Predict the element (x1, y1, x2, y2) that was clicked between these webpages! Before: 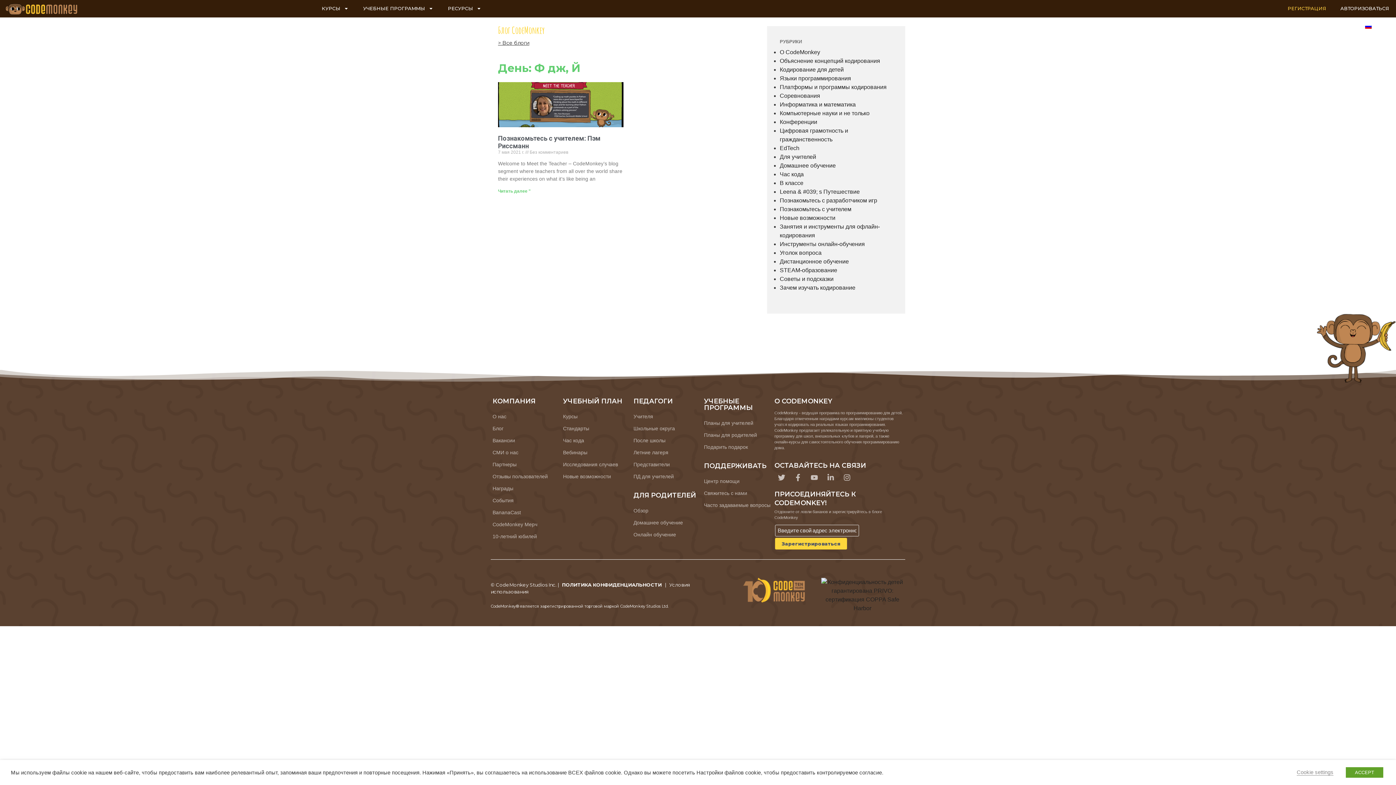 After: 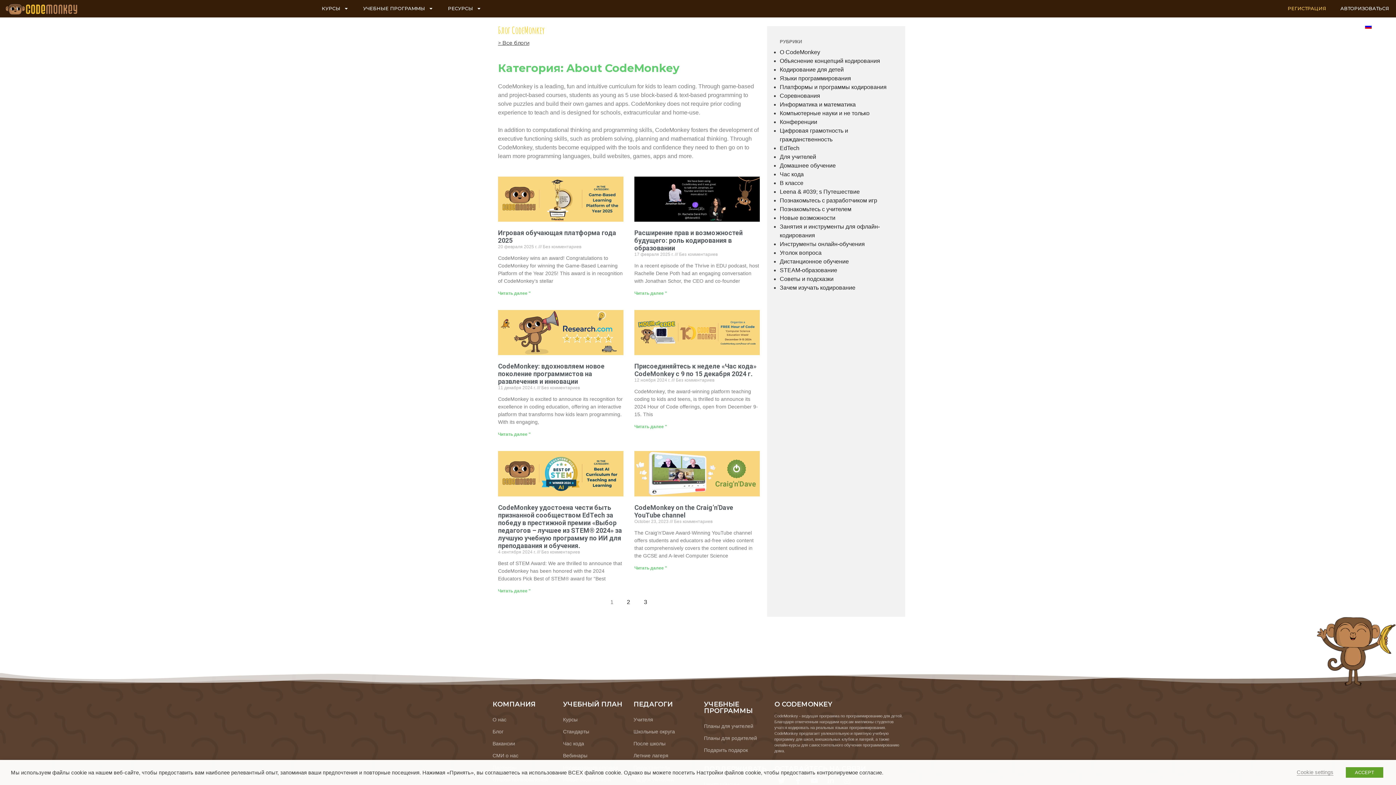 Action: bbox: (779, 49, 820, 55) label: О CodeMonkey